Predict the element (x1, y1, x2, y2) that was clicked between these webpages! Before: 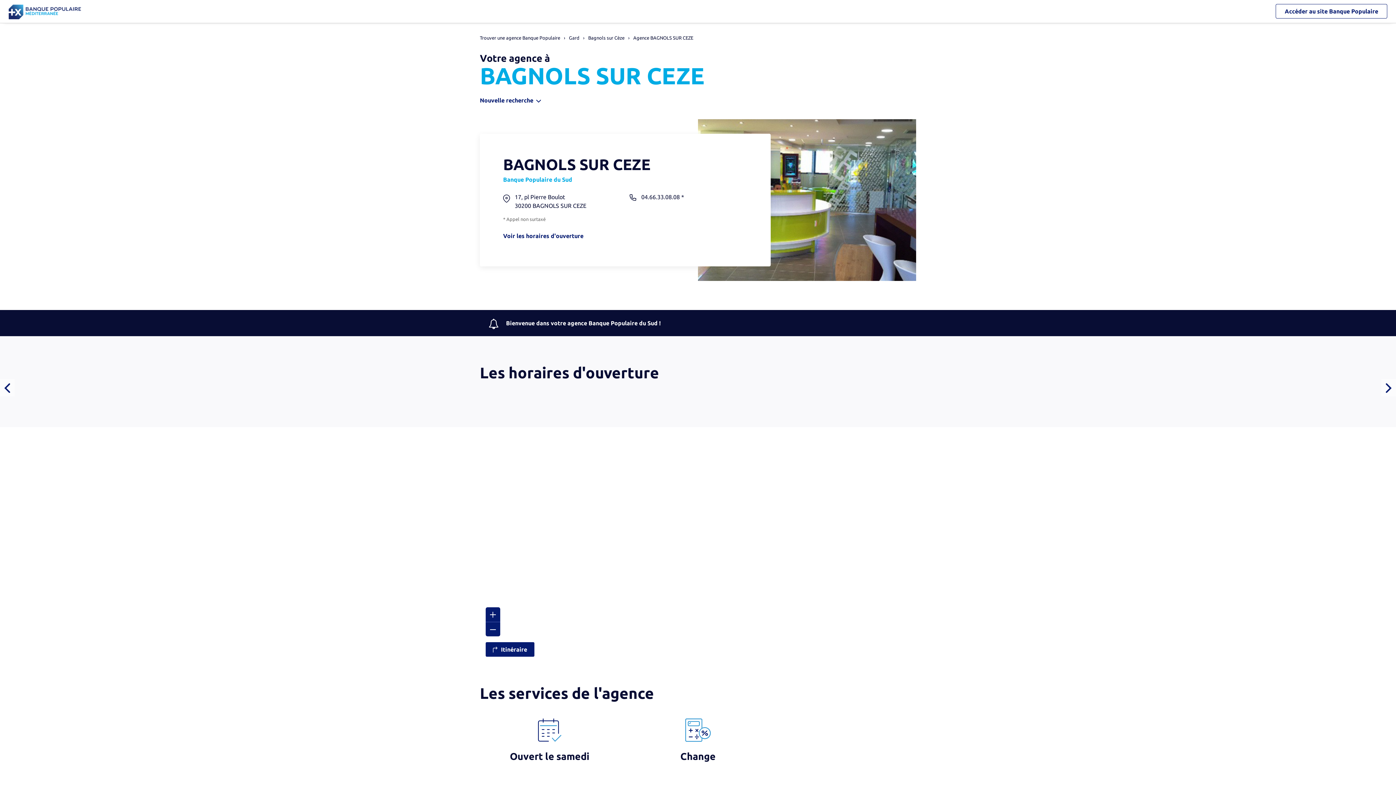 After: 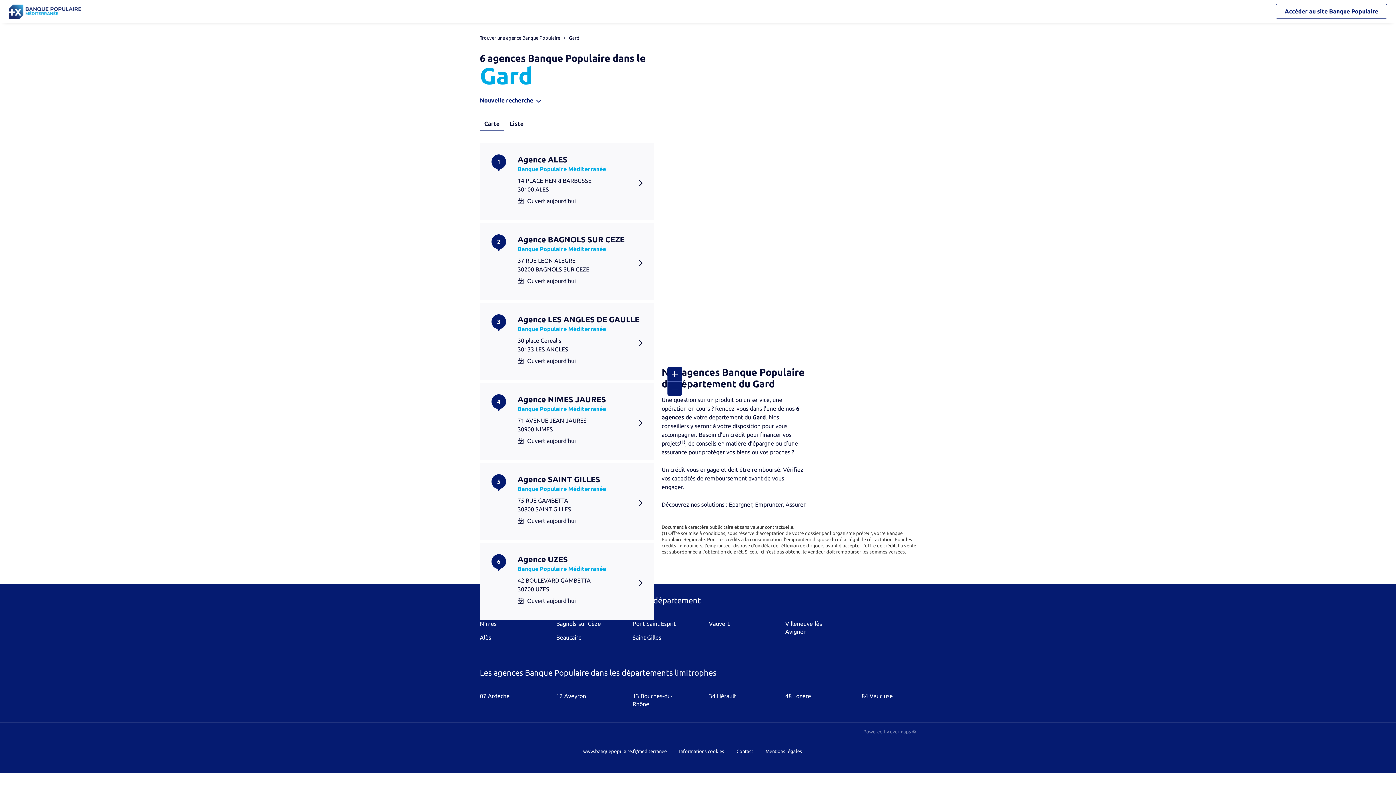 Action: bbox: (569, 35, 579, 40) label: Gard